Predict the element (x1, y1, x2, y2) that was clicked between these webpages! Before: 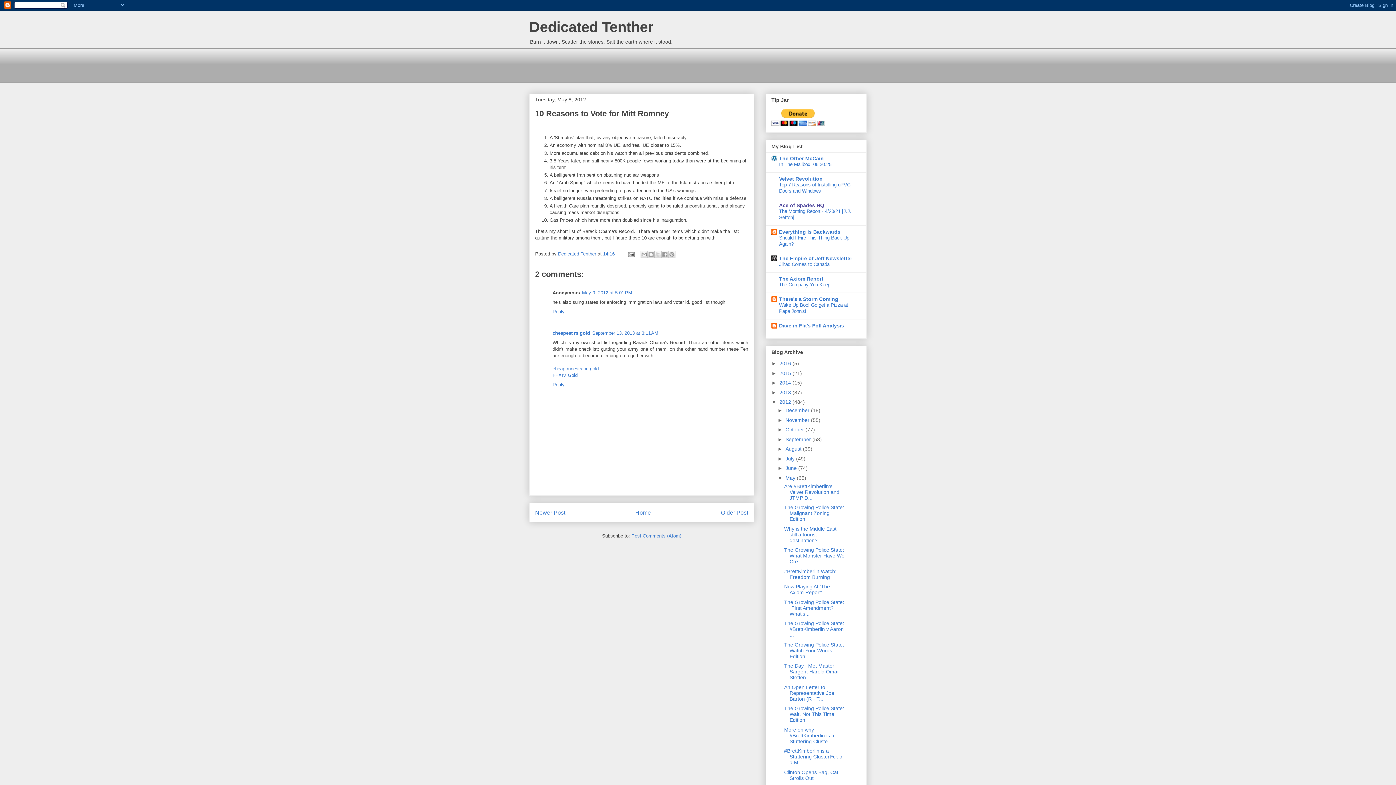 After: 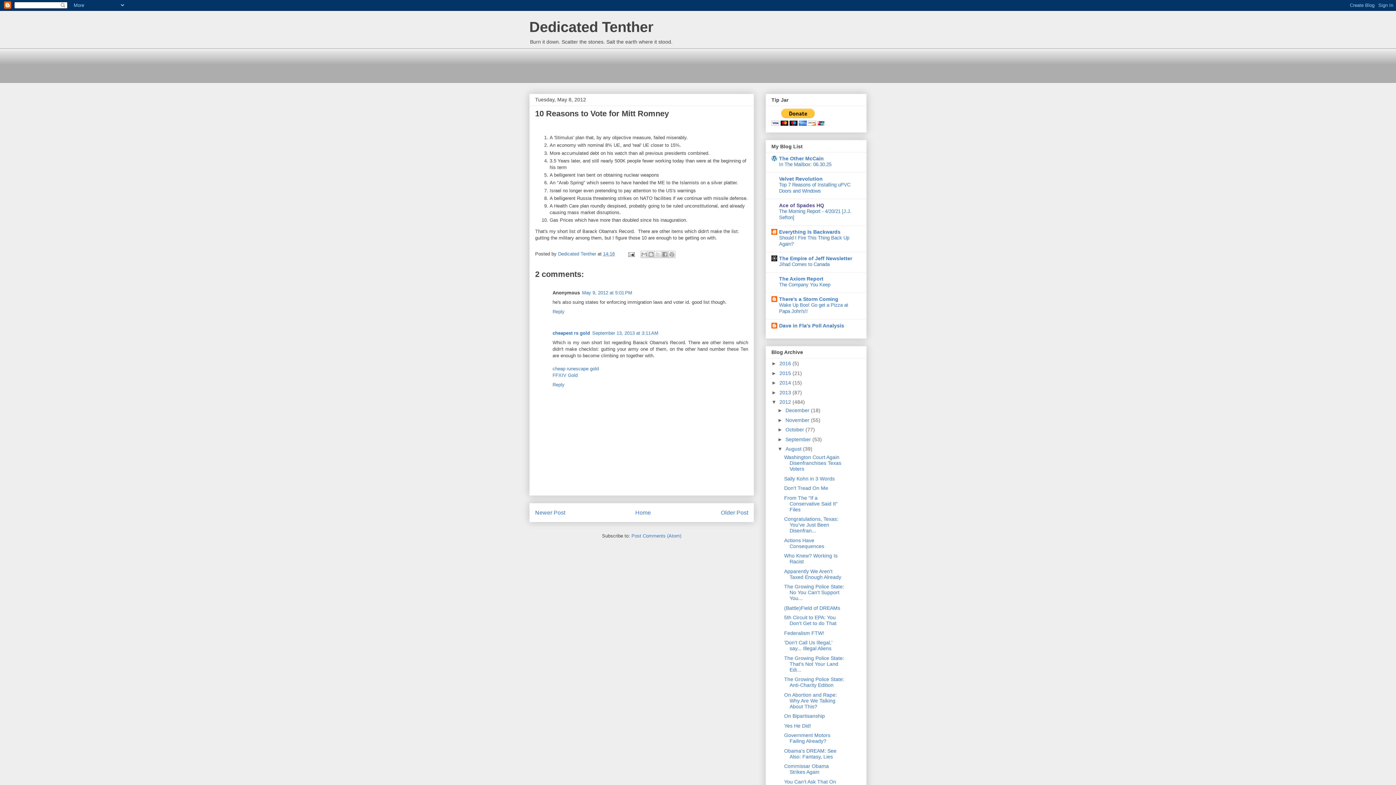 Action: bbox: (777, 446, 785, 452) label: ►  